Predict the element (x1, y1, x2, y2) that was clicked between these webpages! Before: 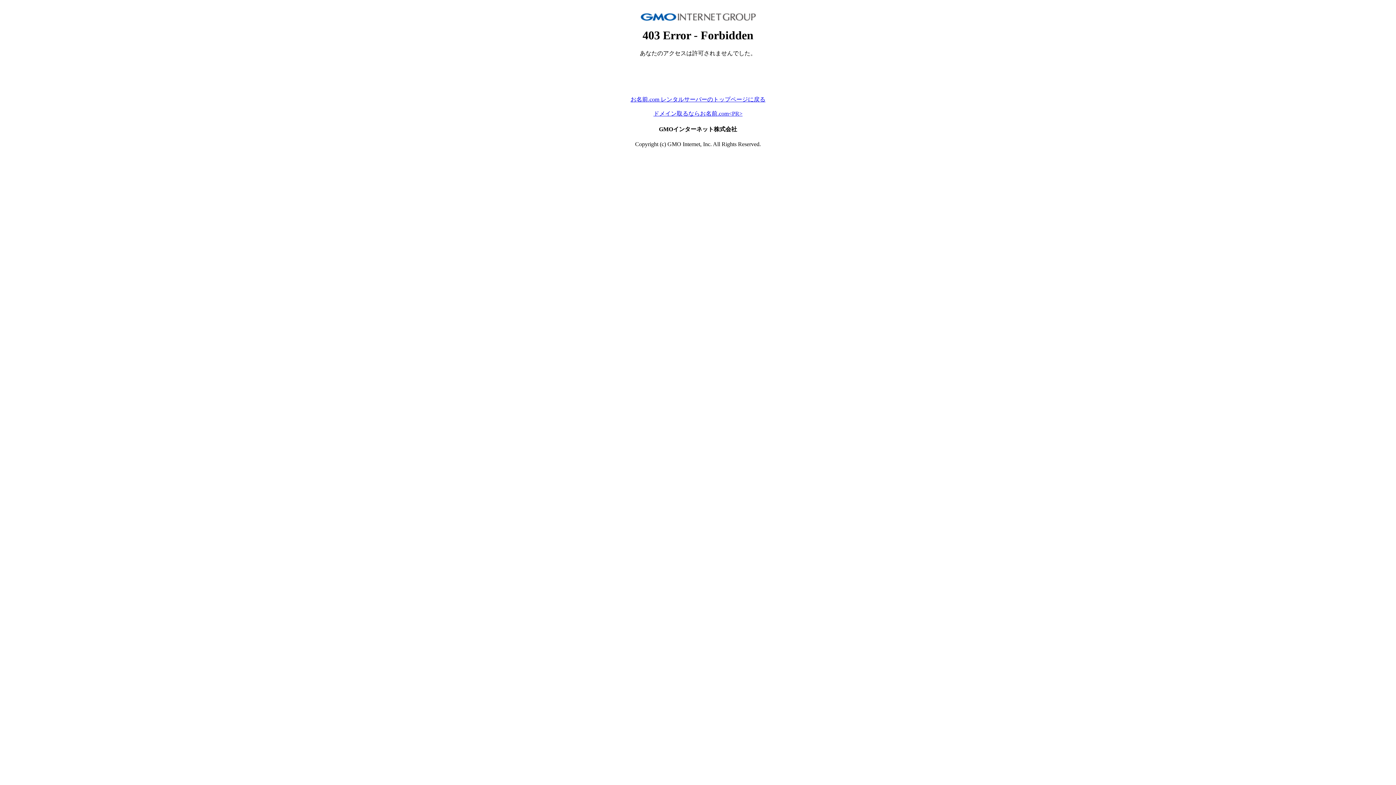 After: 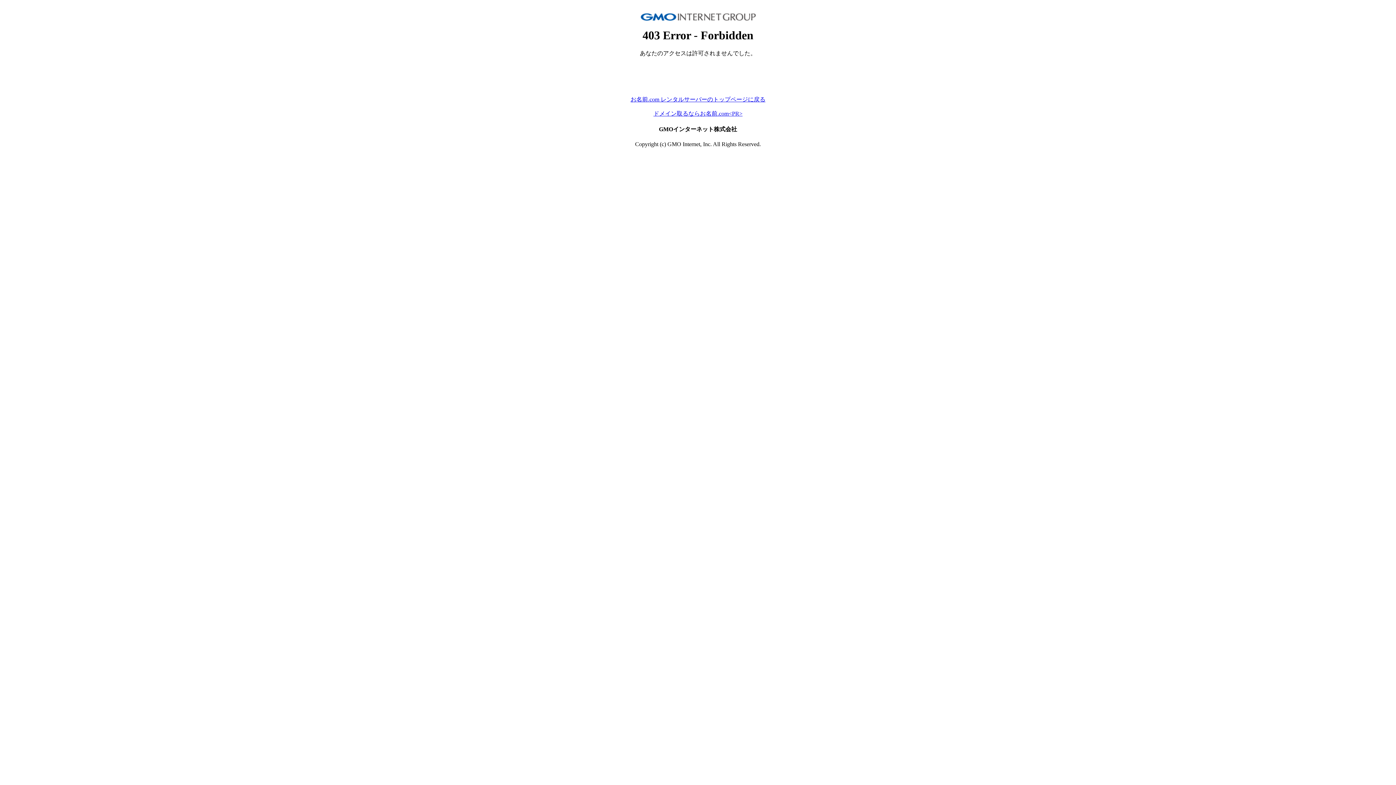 Action: bbox: (630, 96, 765, 102) label: お名前.com レンタルサーバーのトップページに戻る